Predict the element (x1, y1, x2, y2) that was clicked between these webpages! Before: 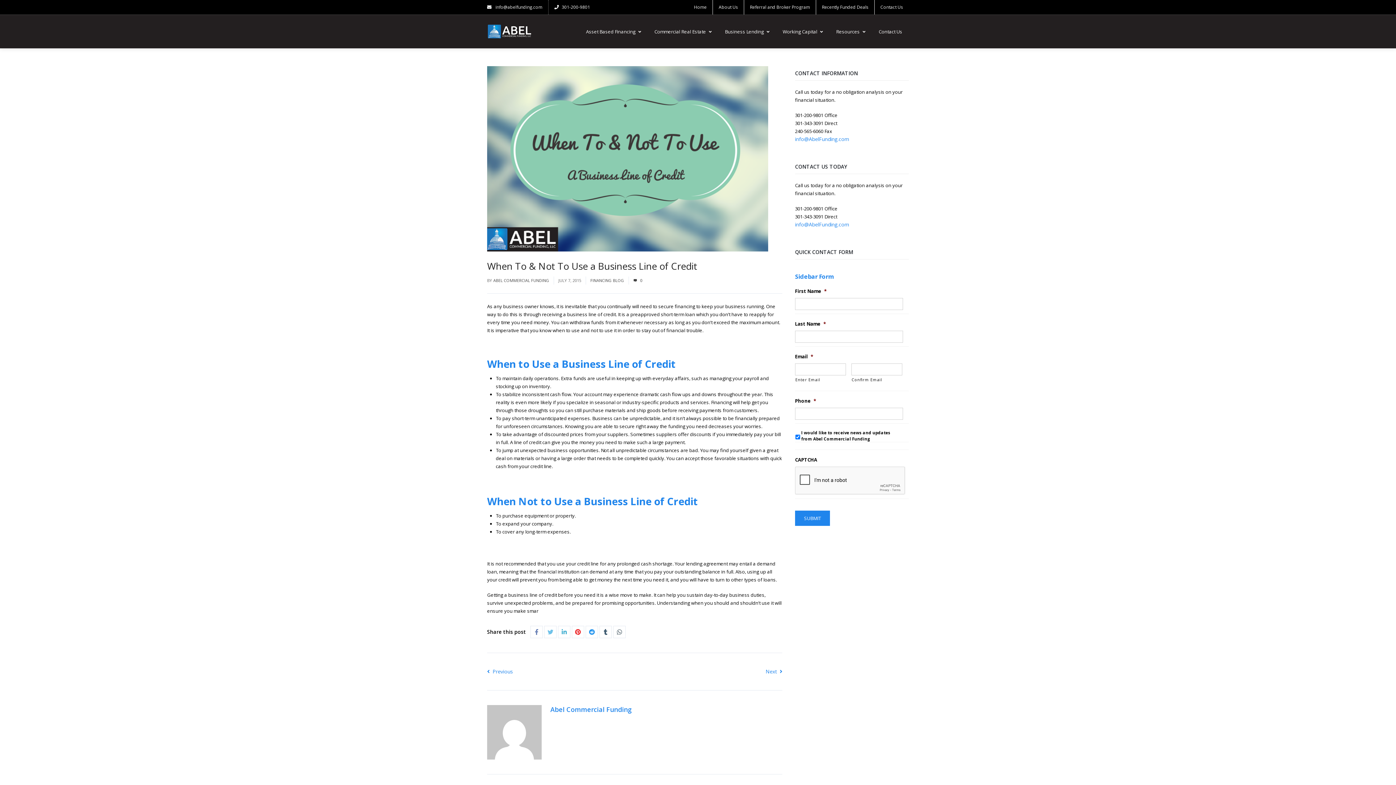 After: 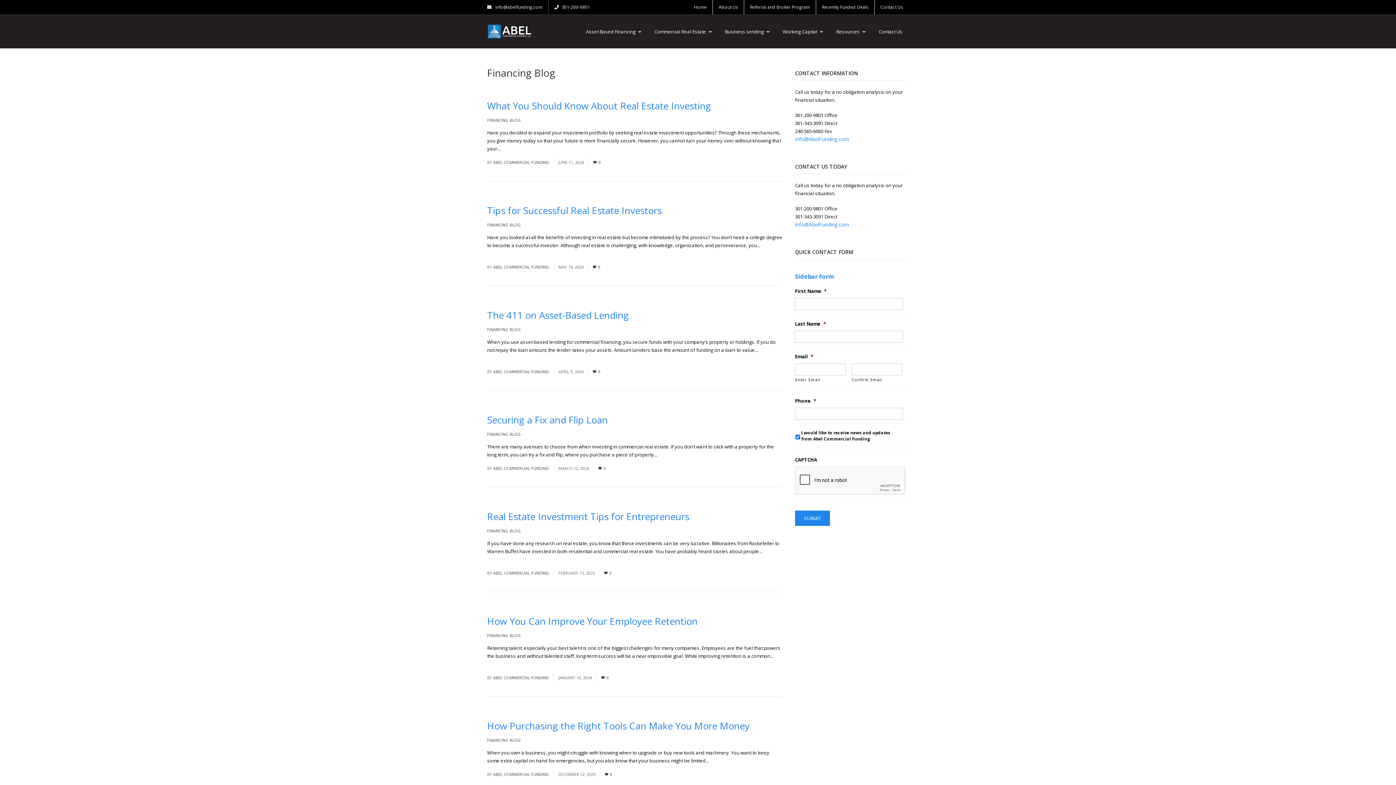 Action: label: FINANCING BLOG bbox: (590, 277, 624, 283)